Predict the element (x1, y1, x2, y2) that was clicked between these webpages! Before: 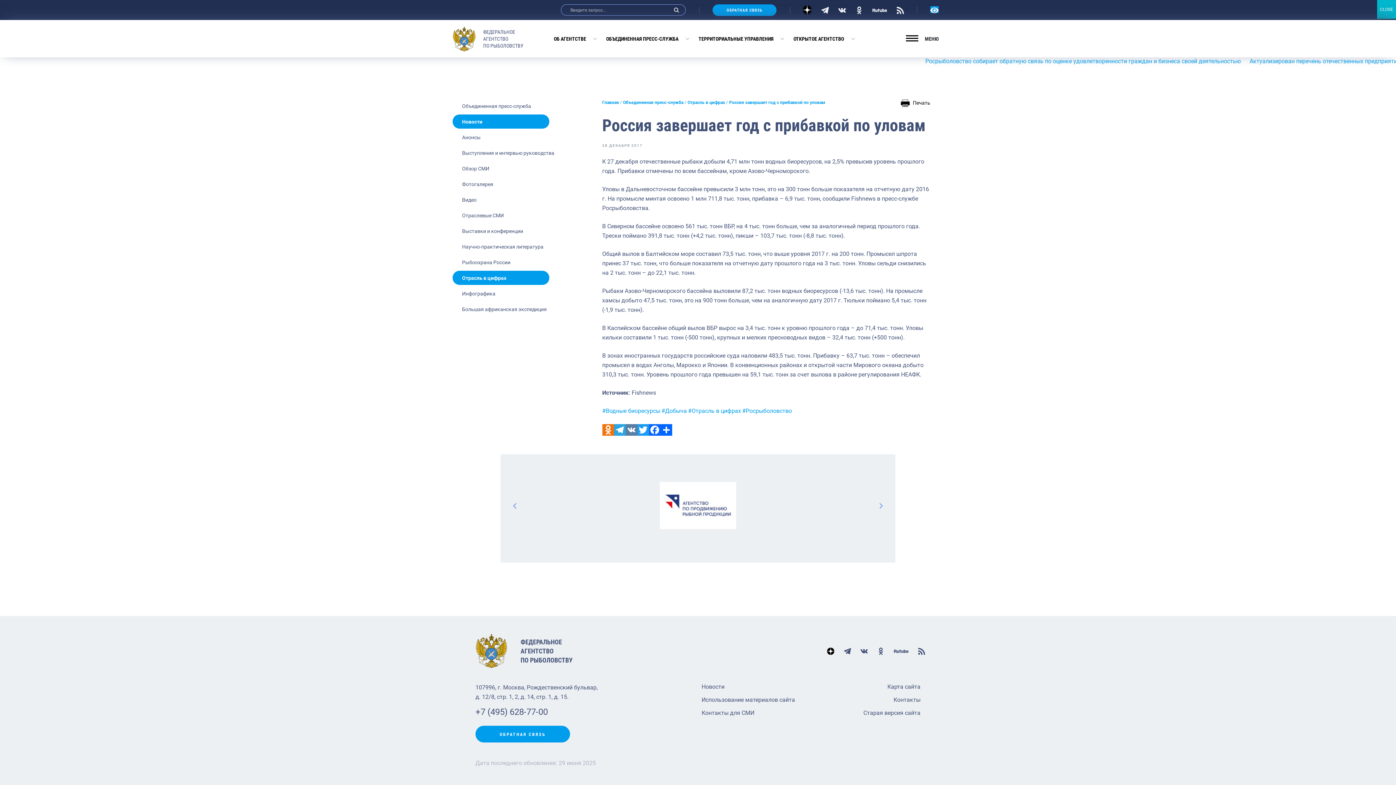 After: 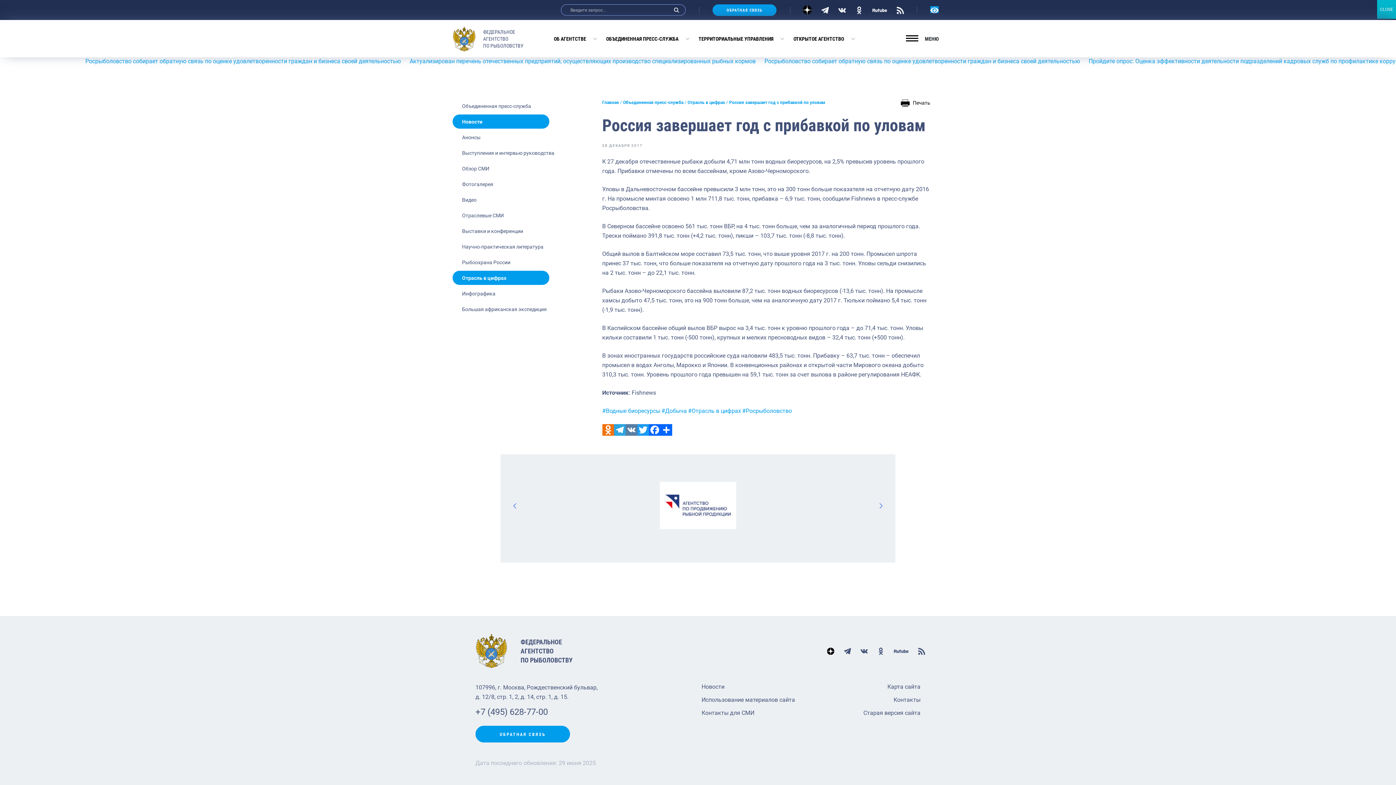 Action: bbox: (855, 5, 863, 14)